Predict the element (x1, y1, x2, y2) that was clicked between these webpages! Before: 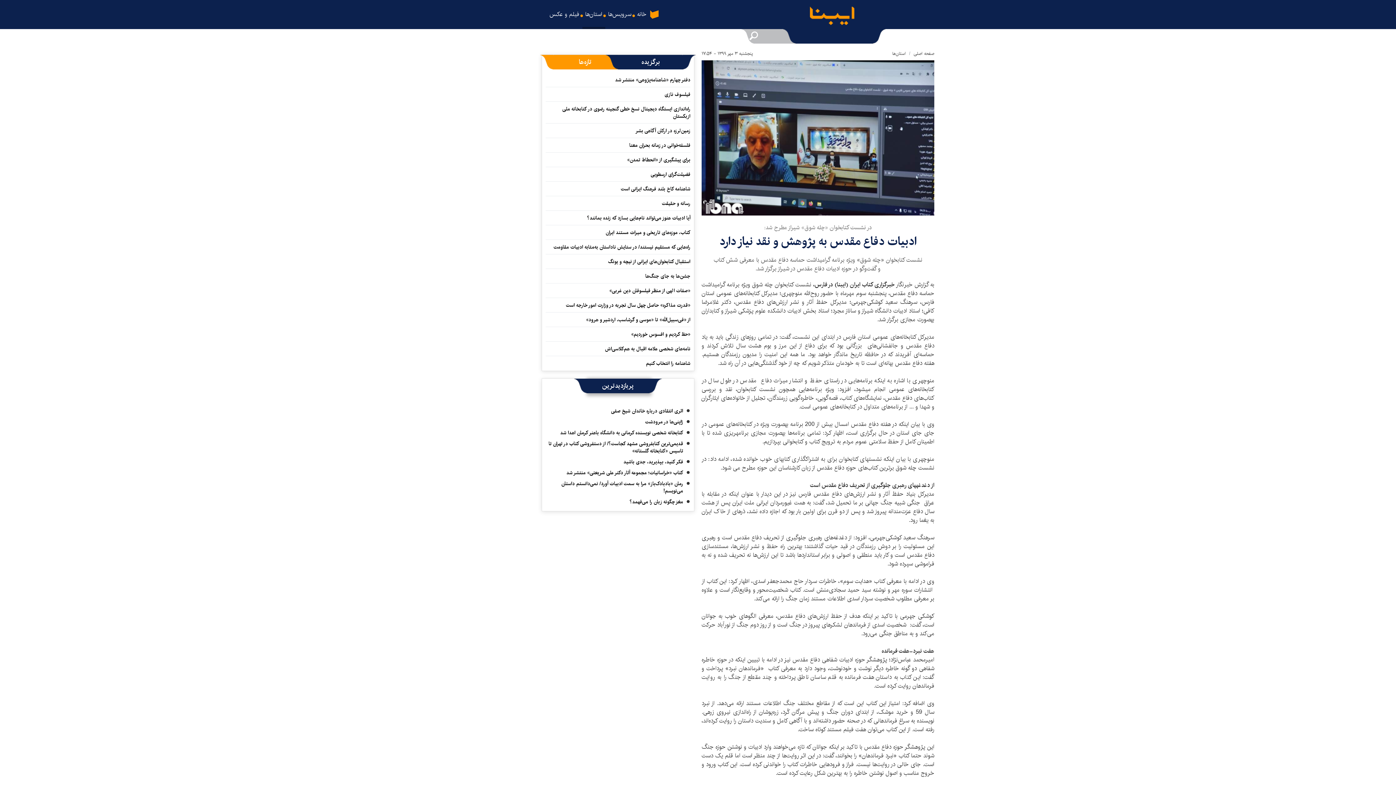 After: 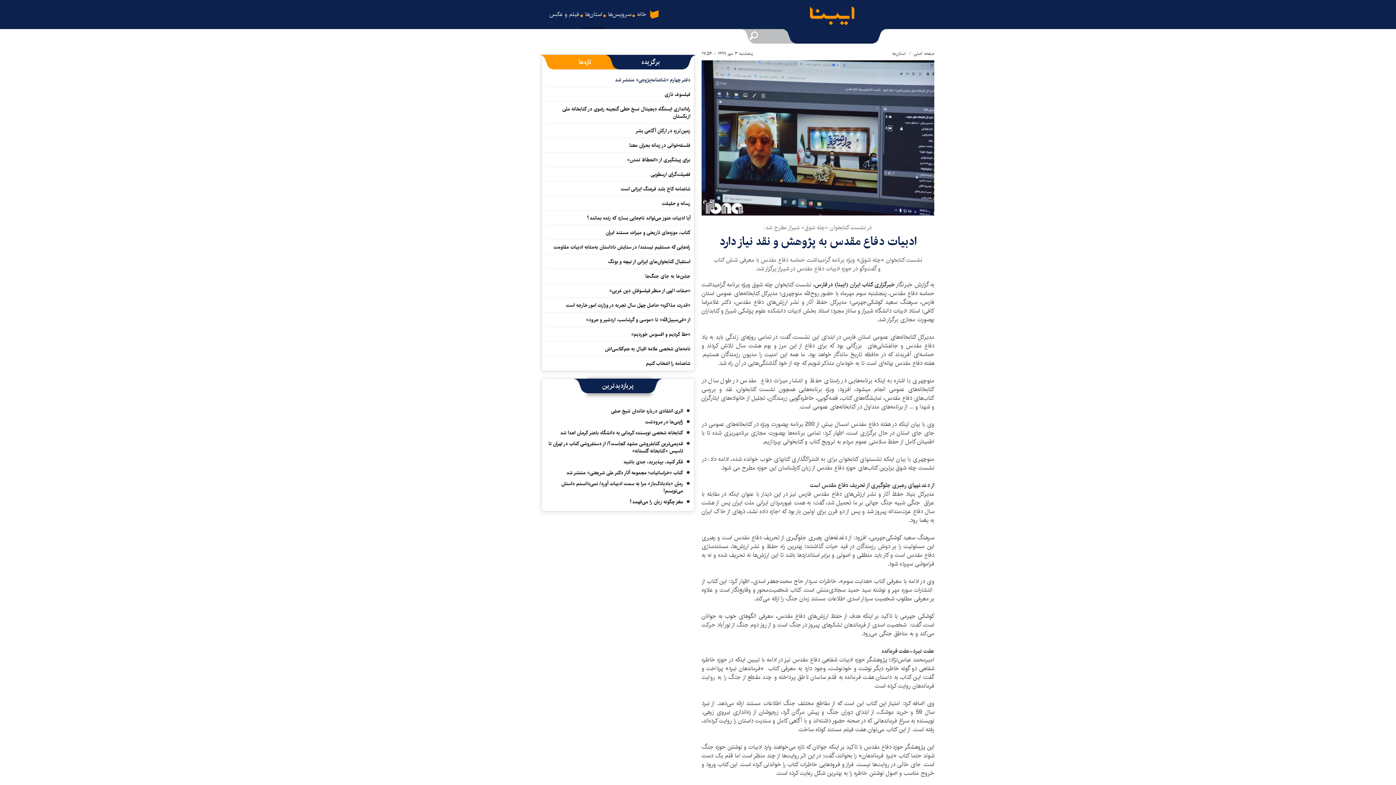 Action: label: دفتر چهارم «شاهنامه‌پژوهی» منتشر شد bbox: (615, 76, 690, 85)